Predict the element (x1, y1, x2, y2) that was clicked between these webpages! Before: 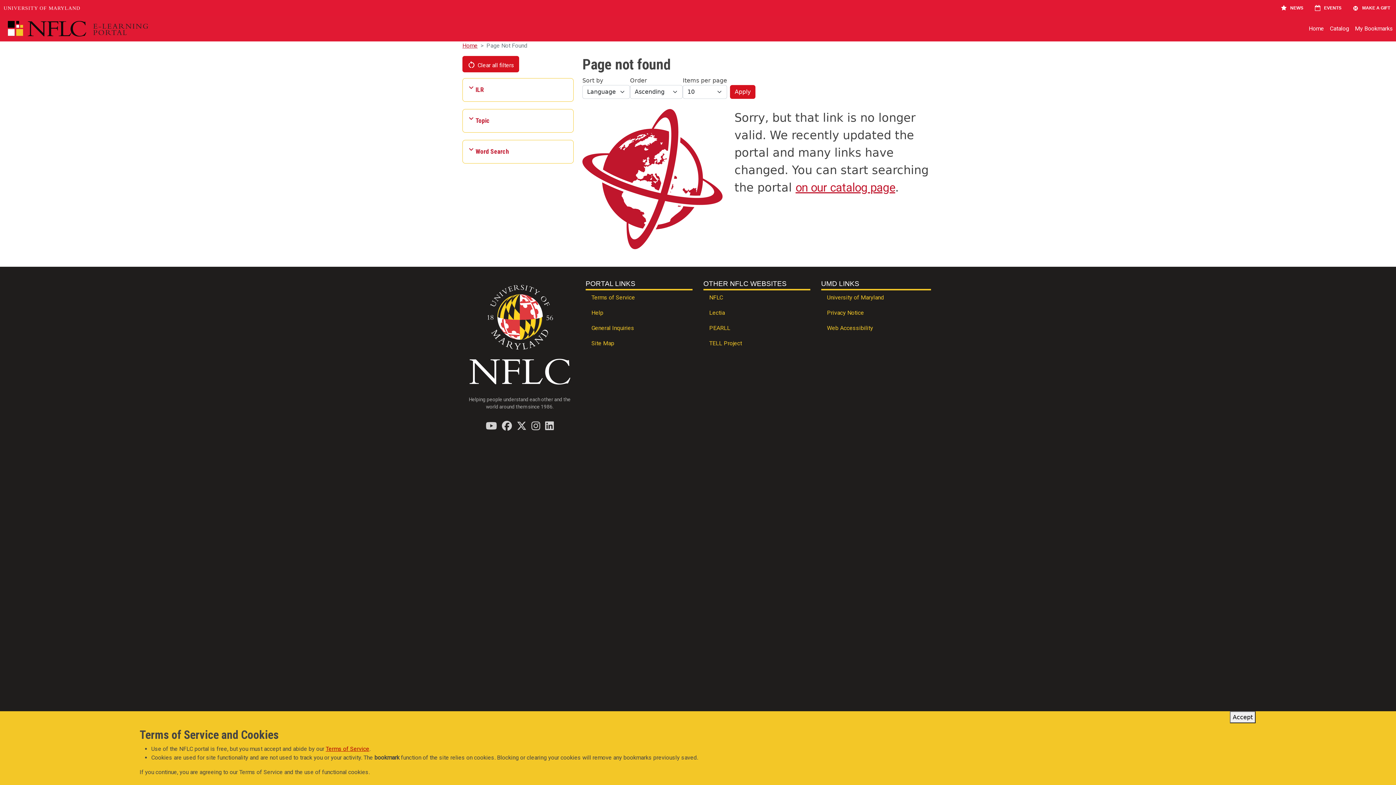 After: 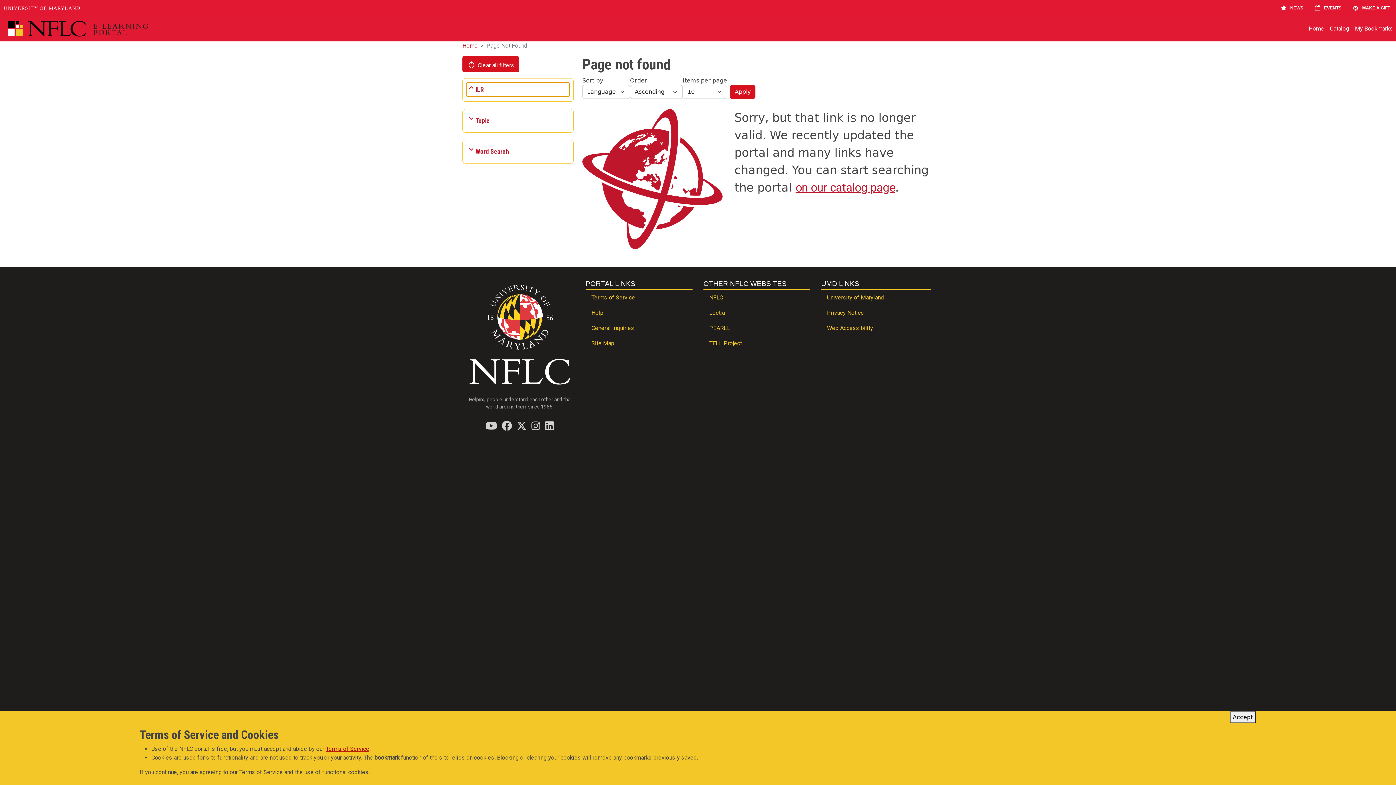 Action: bbox: (466, 82, 569, 96) label: ILR